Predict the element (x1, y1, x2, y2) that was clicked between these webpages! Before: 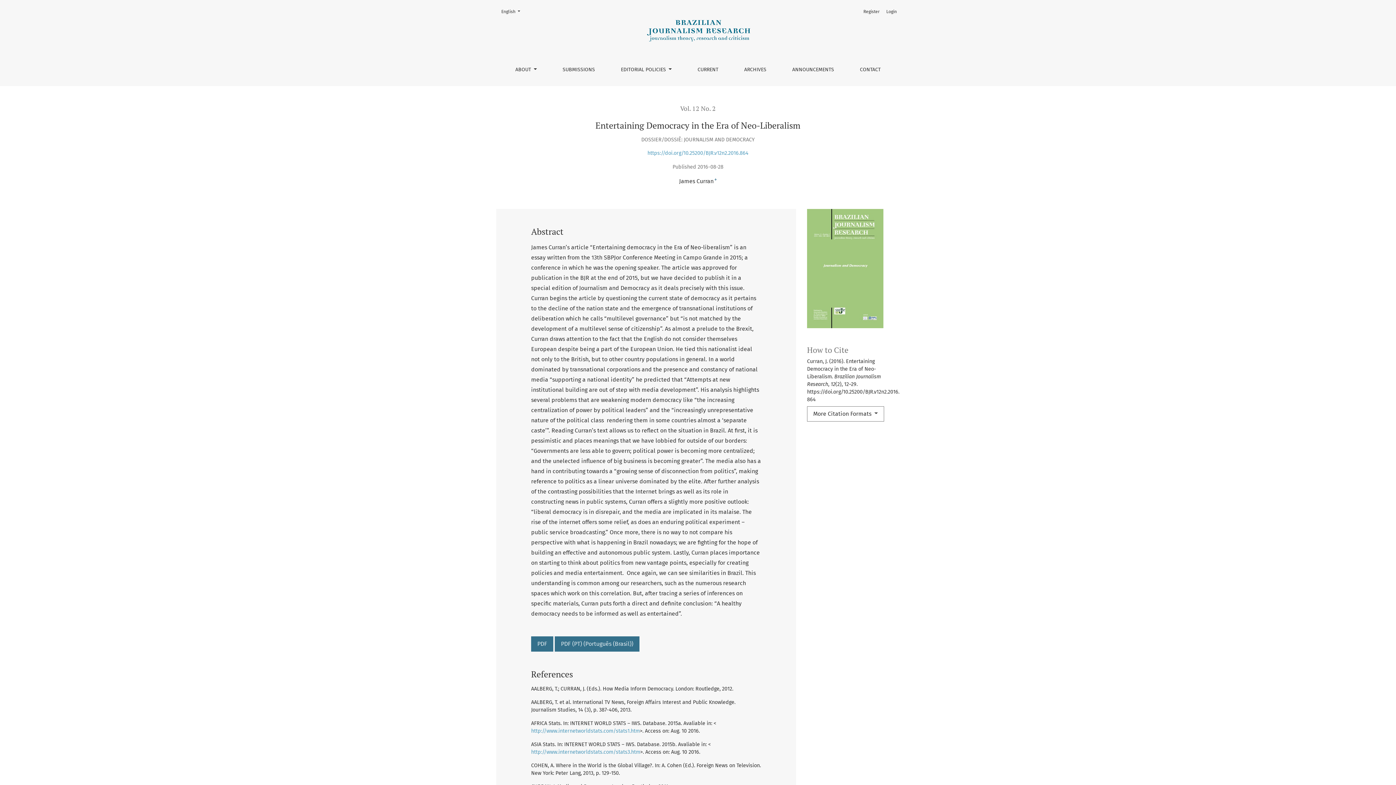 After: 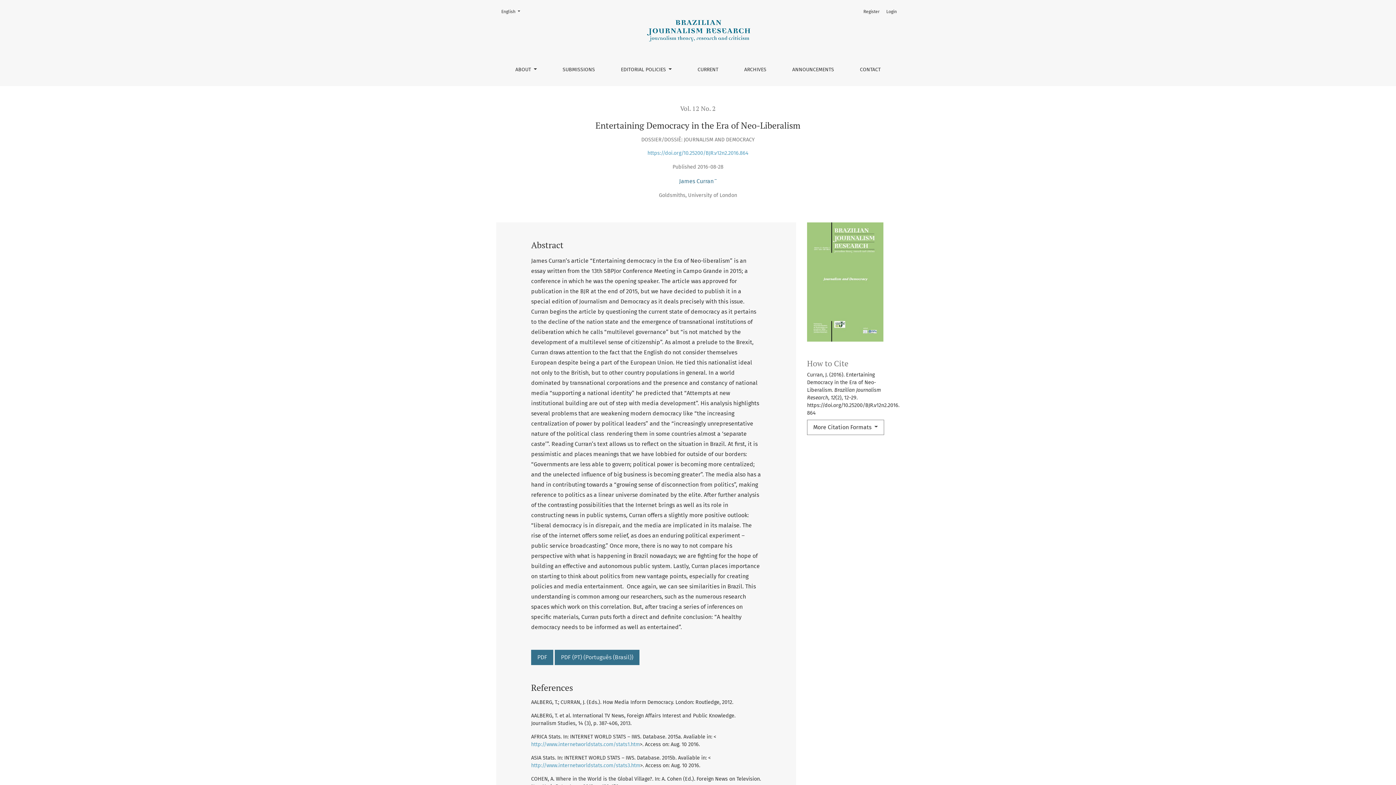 Action: bbox: (679, 177, 717, 184) label: James Curran+